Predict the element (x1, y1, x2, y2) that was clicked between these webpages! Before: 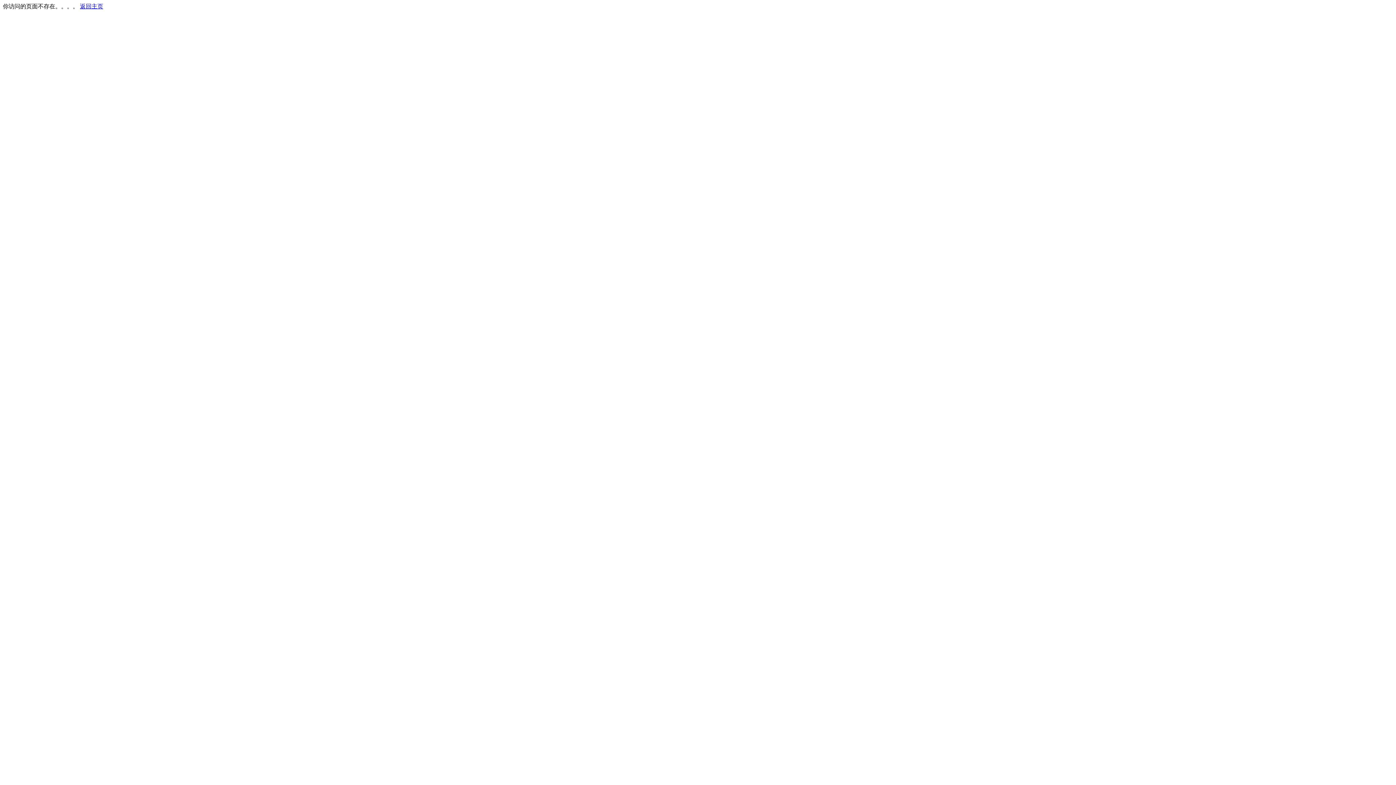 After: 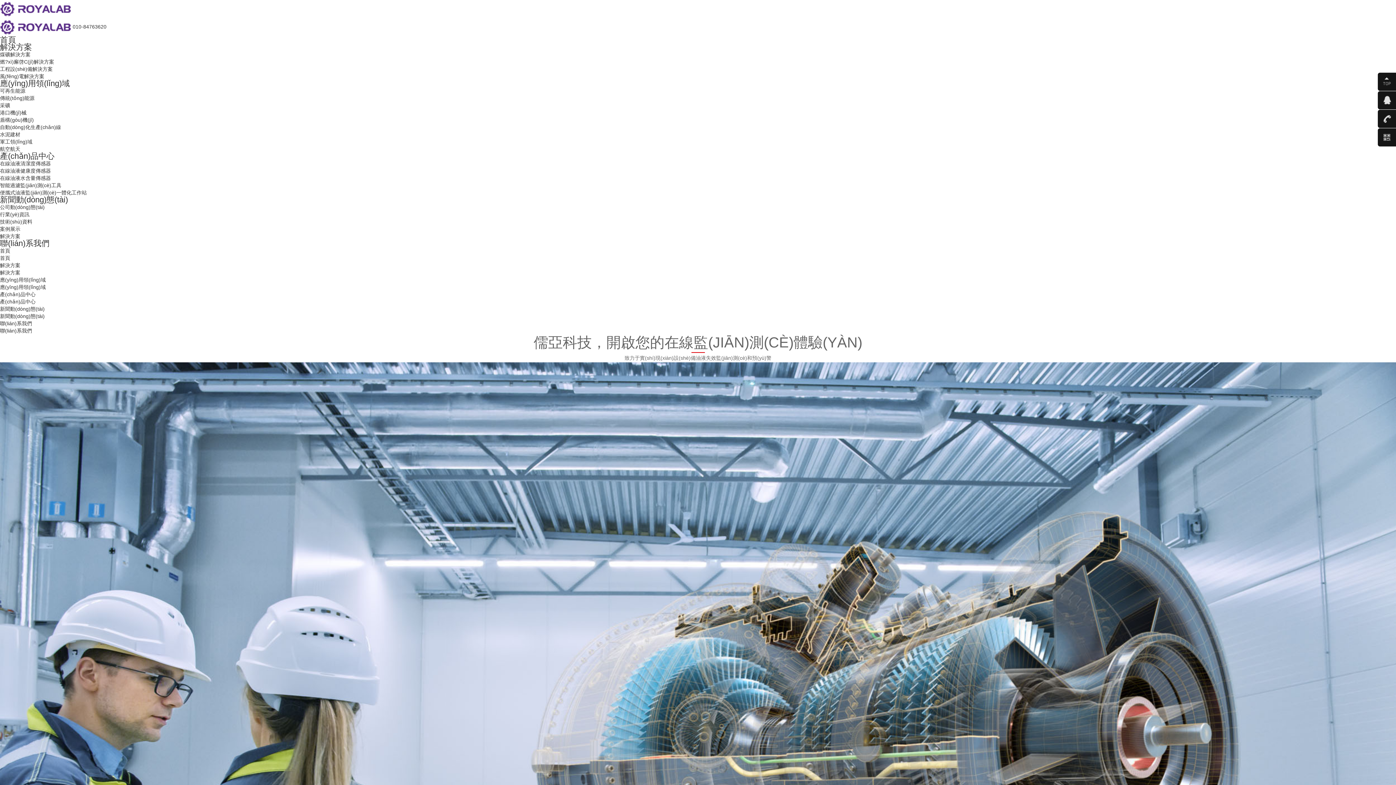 Action: bbox: (80, 3, 103, 9) label: 返回主页